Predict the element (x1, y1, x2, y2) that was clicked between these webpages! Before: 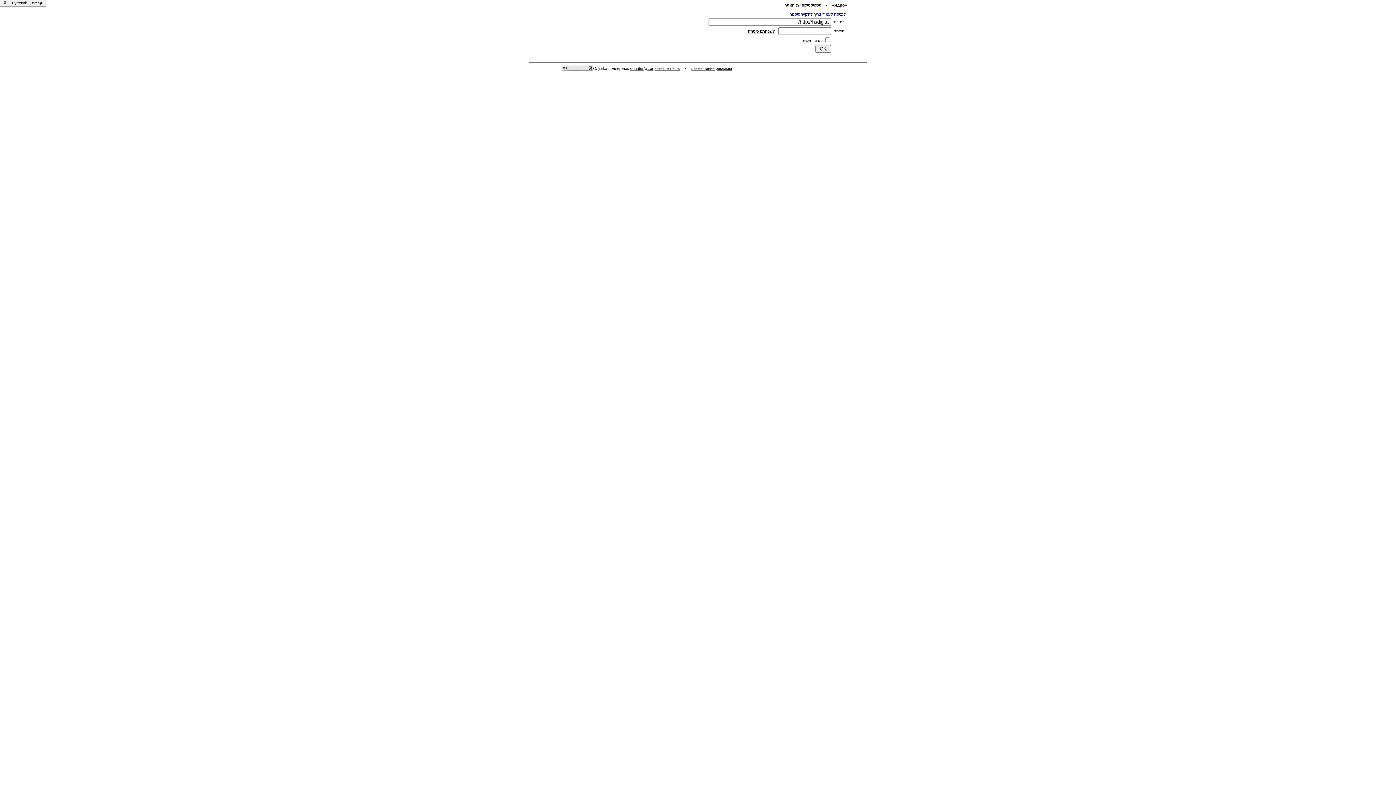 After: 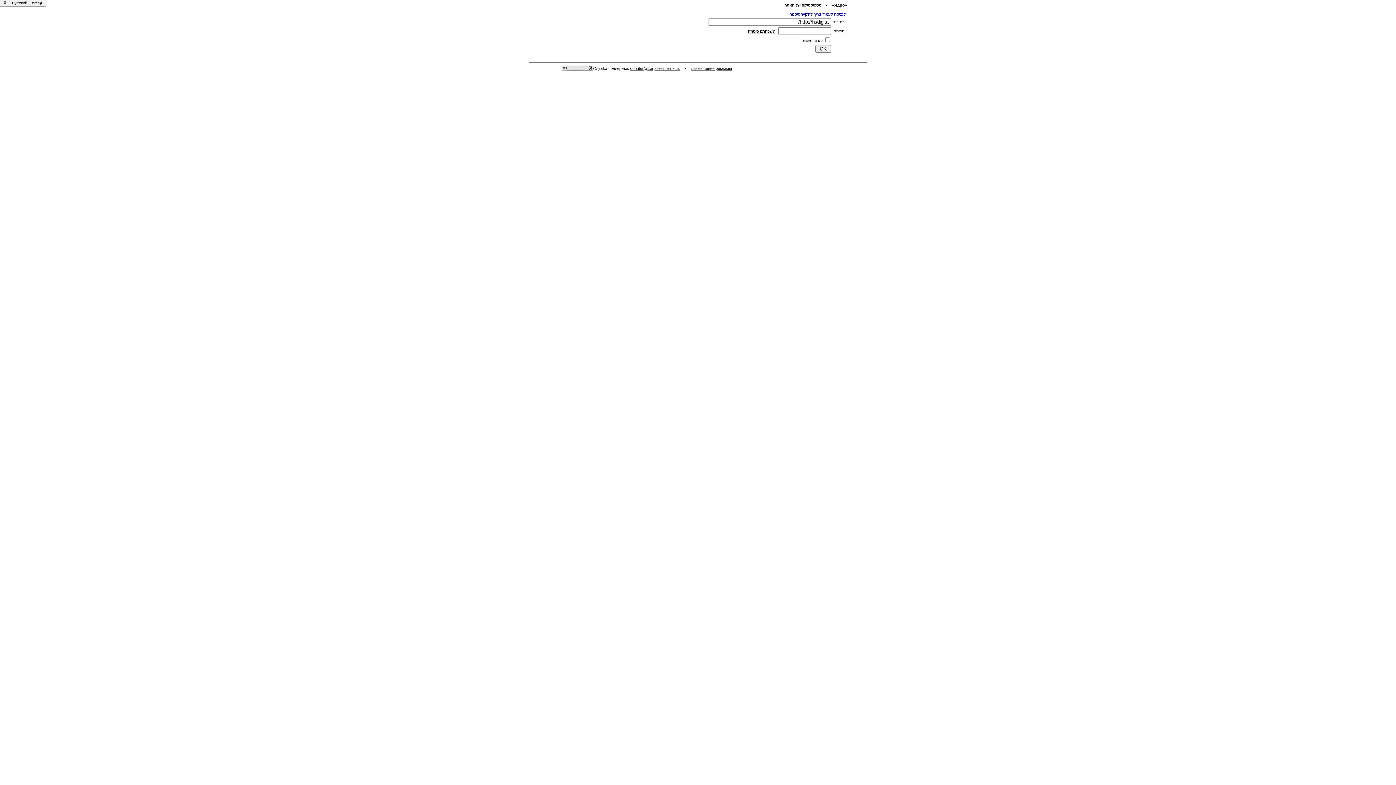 Action: label: counter@corp.liveinternet.ru bbox: (630, 66, 680, 70)